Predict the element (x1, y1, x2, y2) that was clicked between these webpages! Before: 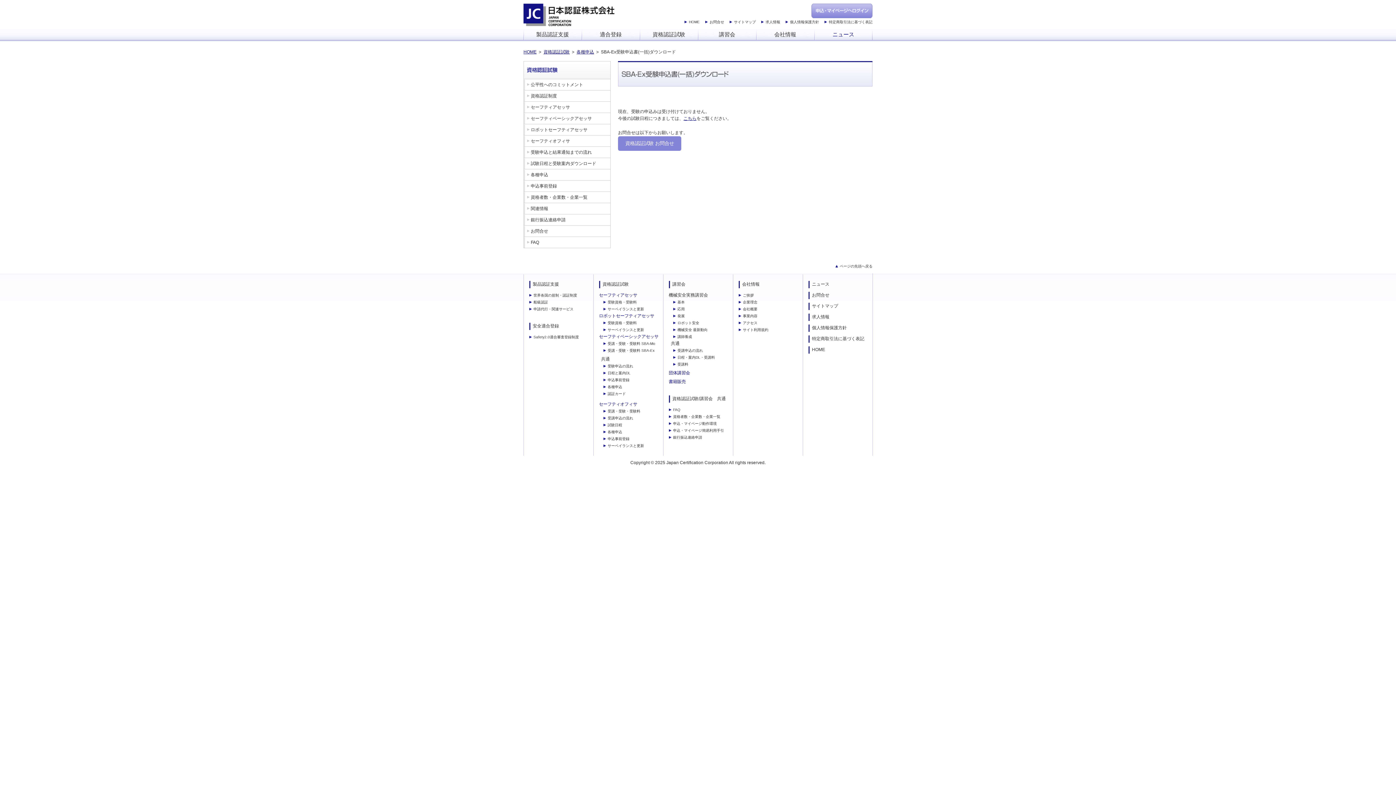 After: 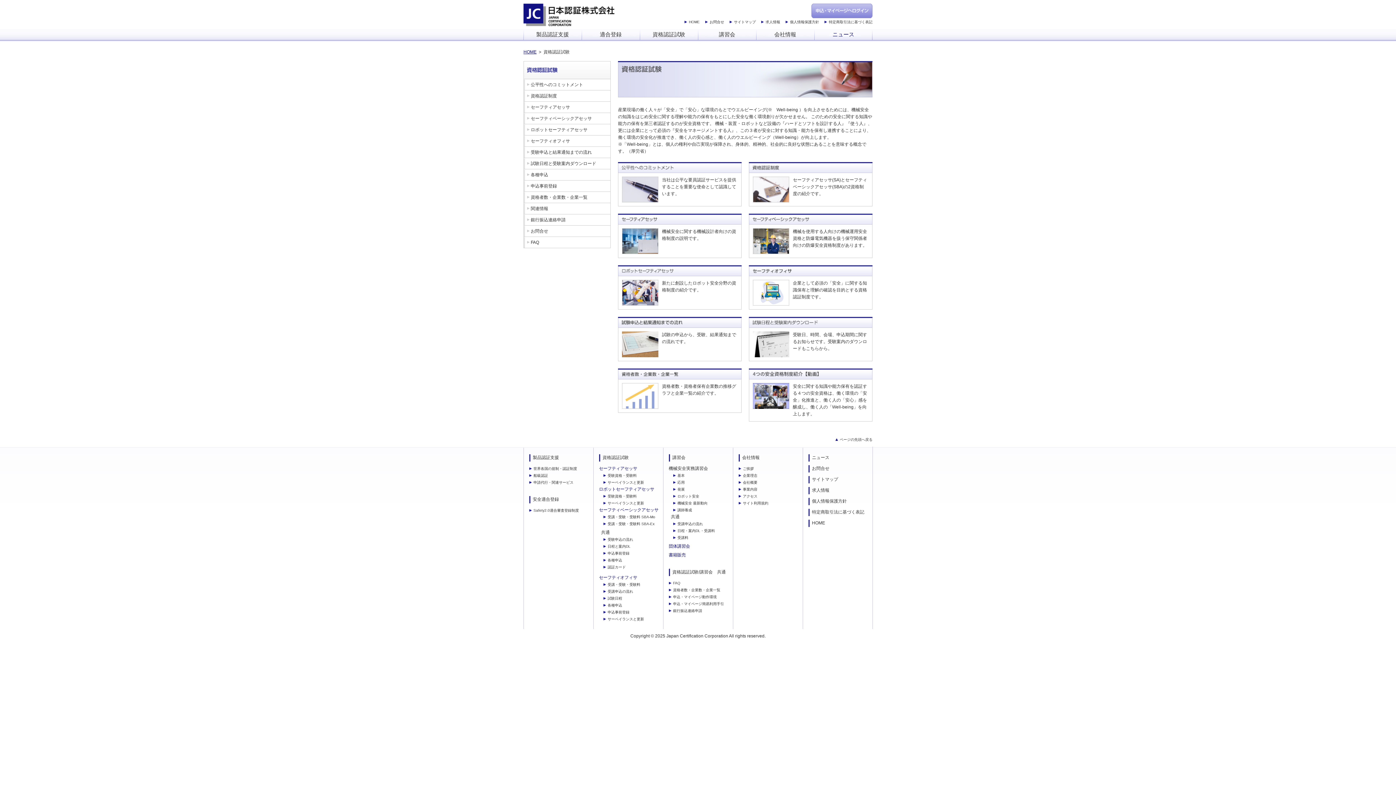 Action: label: 資格認証試験 bbox: (543, 49, 569, 54)